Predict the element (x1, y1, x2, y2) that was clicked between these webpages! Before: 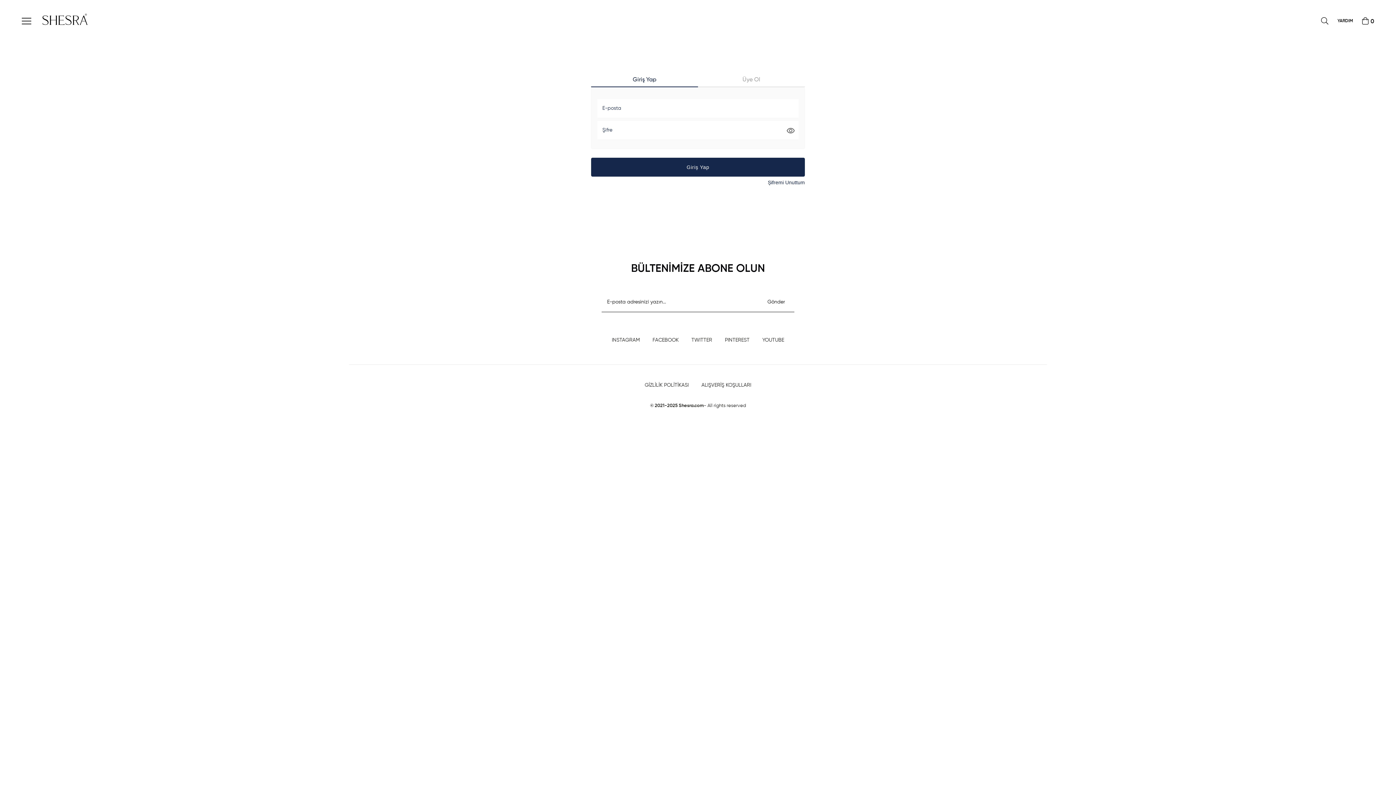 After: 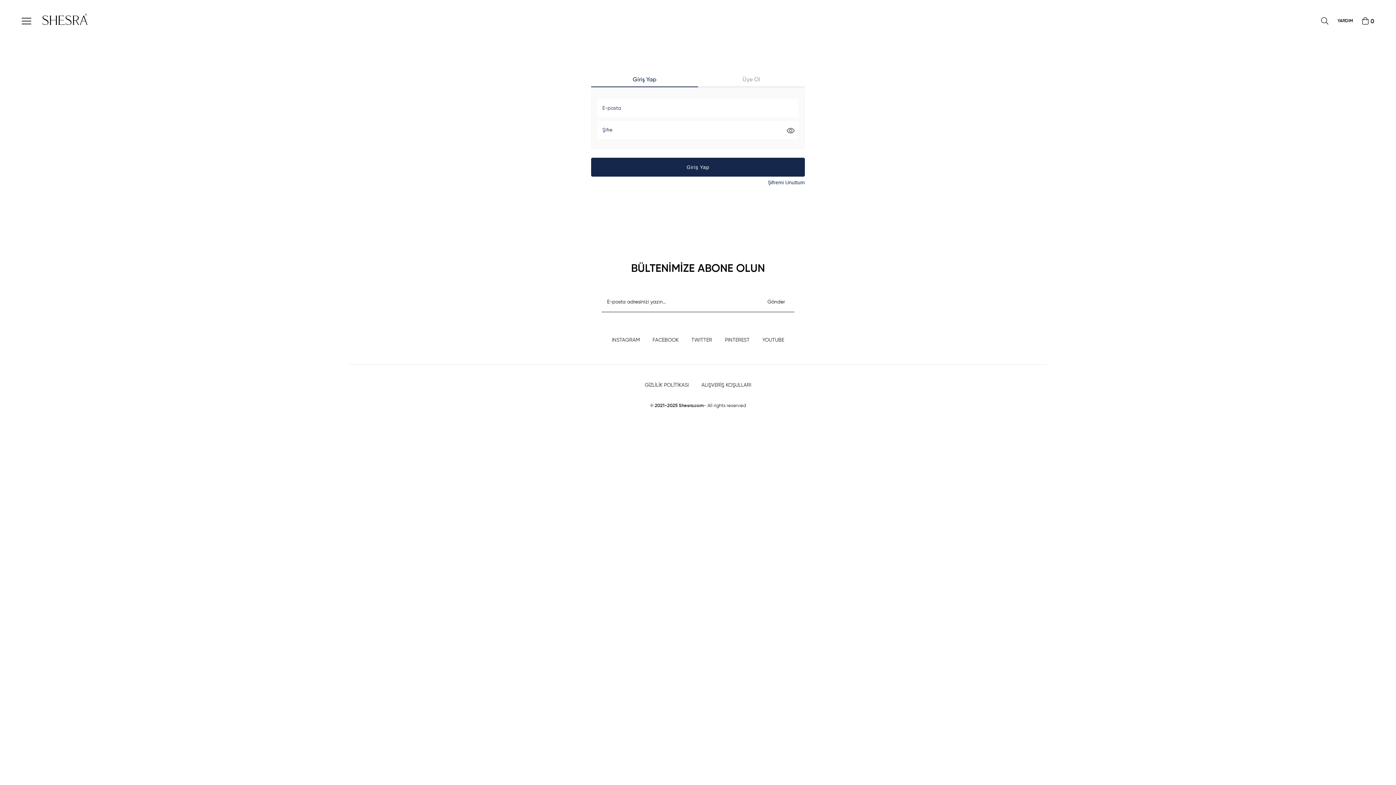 Action: bbox: (612, 334, 640, 346) label: INSTAGRAM